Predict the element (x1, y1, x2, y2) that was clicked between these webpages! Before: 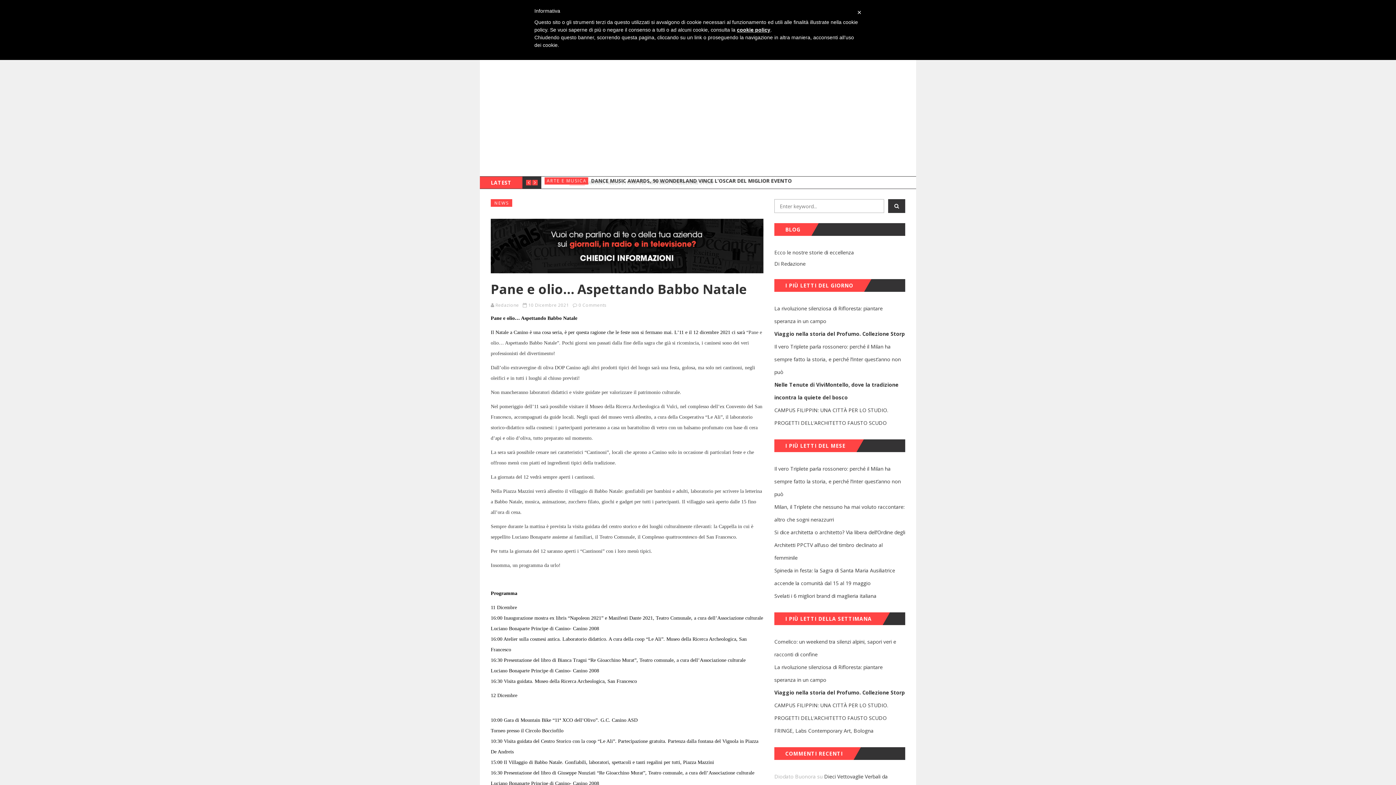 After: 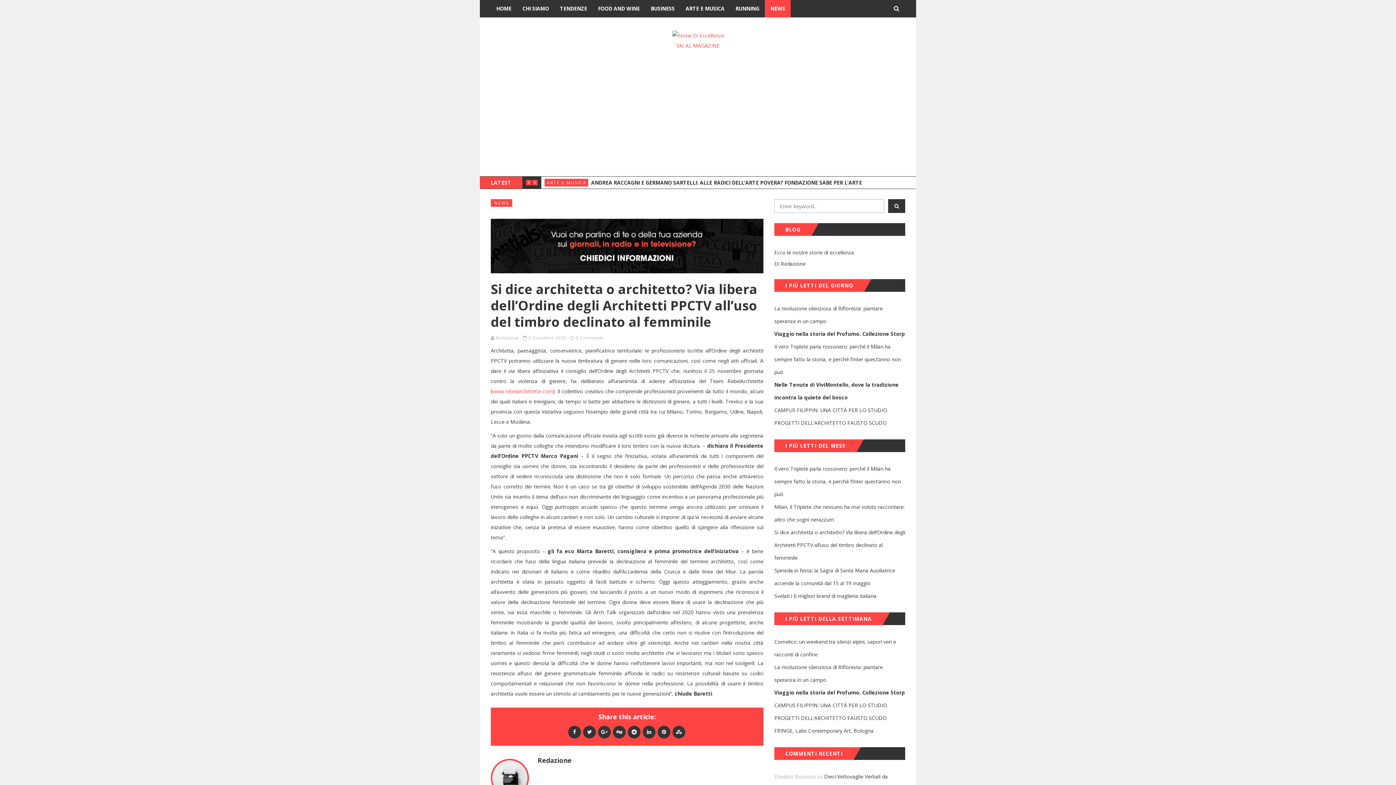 Action: label: Si dice architetta o architetto? Via libera dell’Ordine degli Architetti PPCTV all’uso del timbro declinato al femminile bbox: (774, 526, 905, 564)